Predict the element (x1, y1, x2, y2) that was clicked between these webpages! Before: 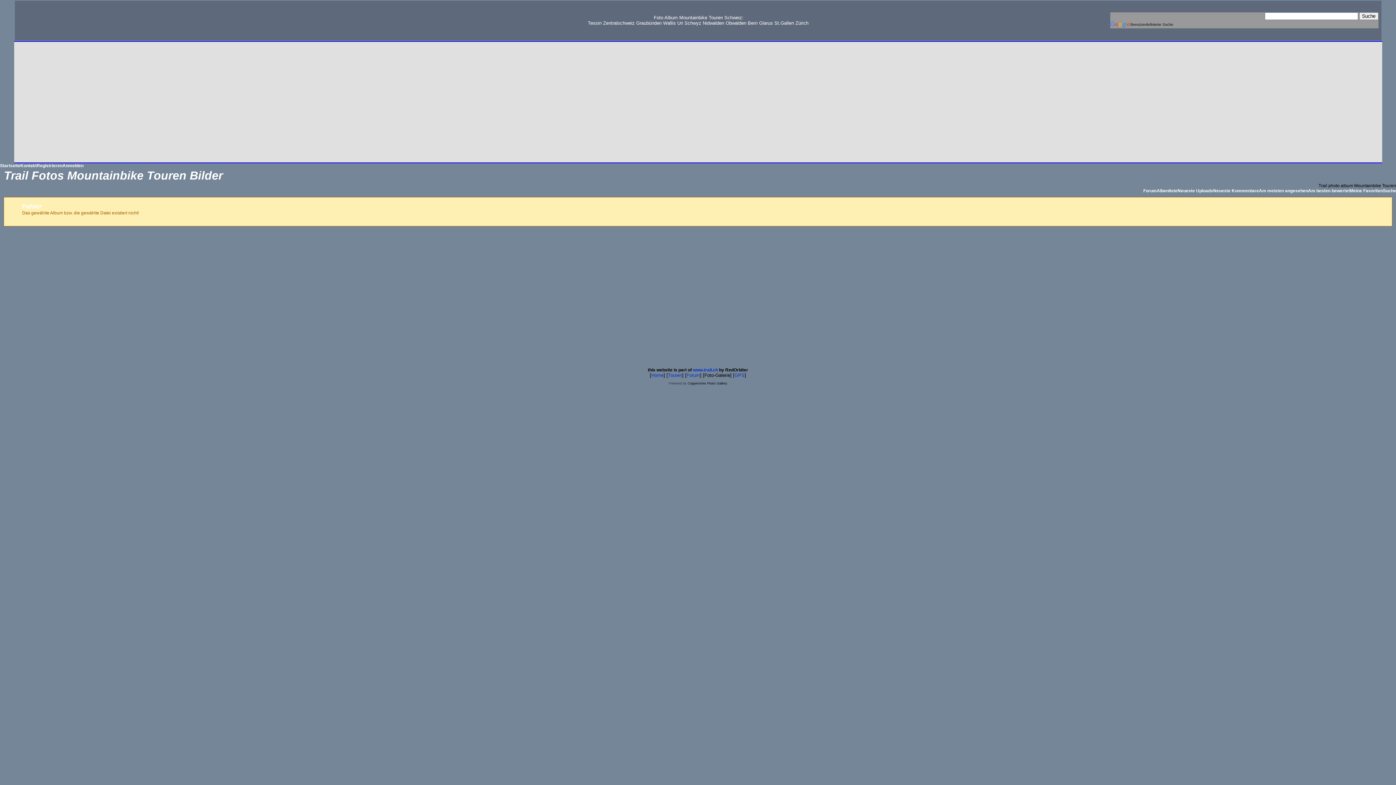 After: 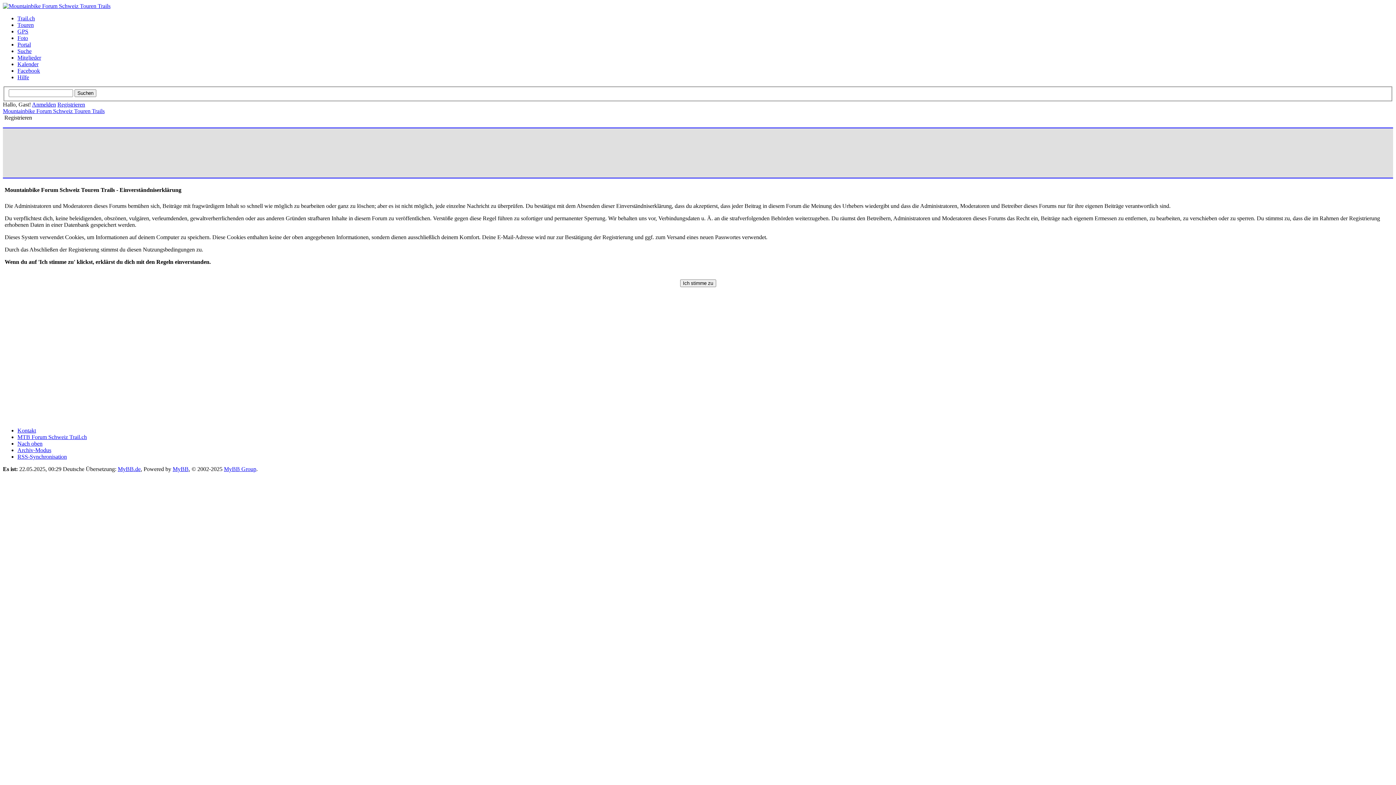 Action: bbox: (36, 163, 62, 168) label: Registrieren